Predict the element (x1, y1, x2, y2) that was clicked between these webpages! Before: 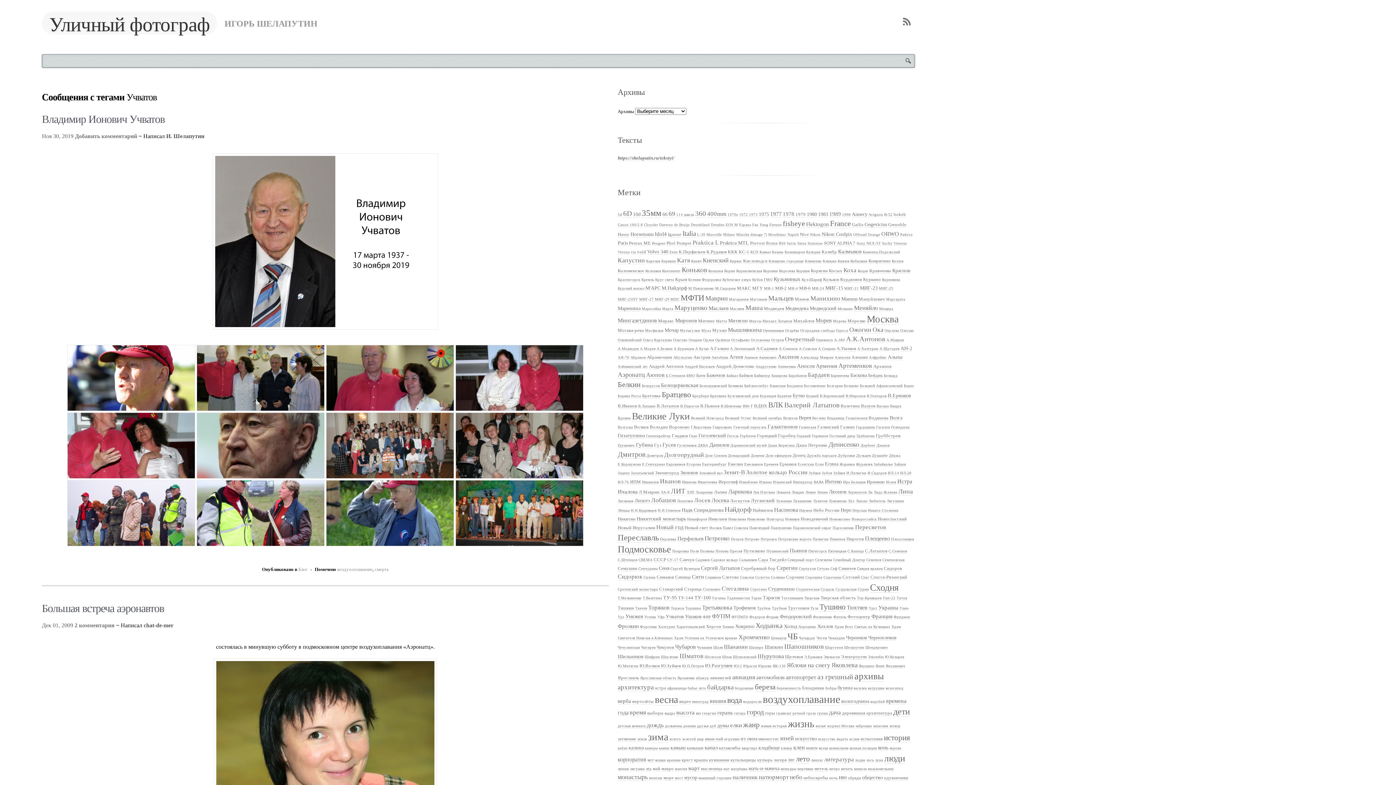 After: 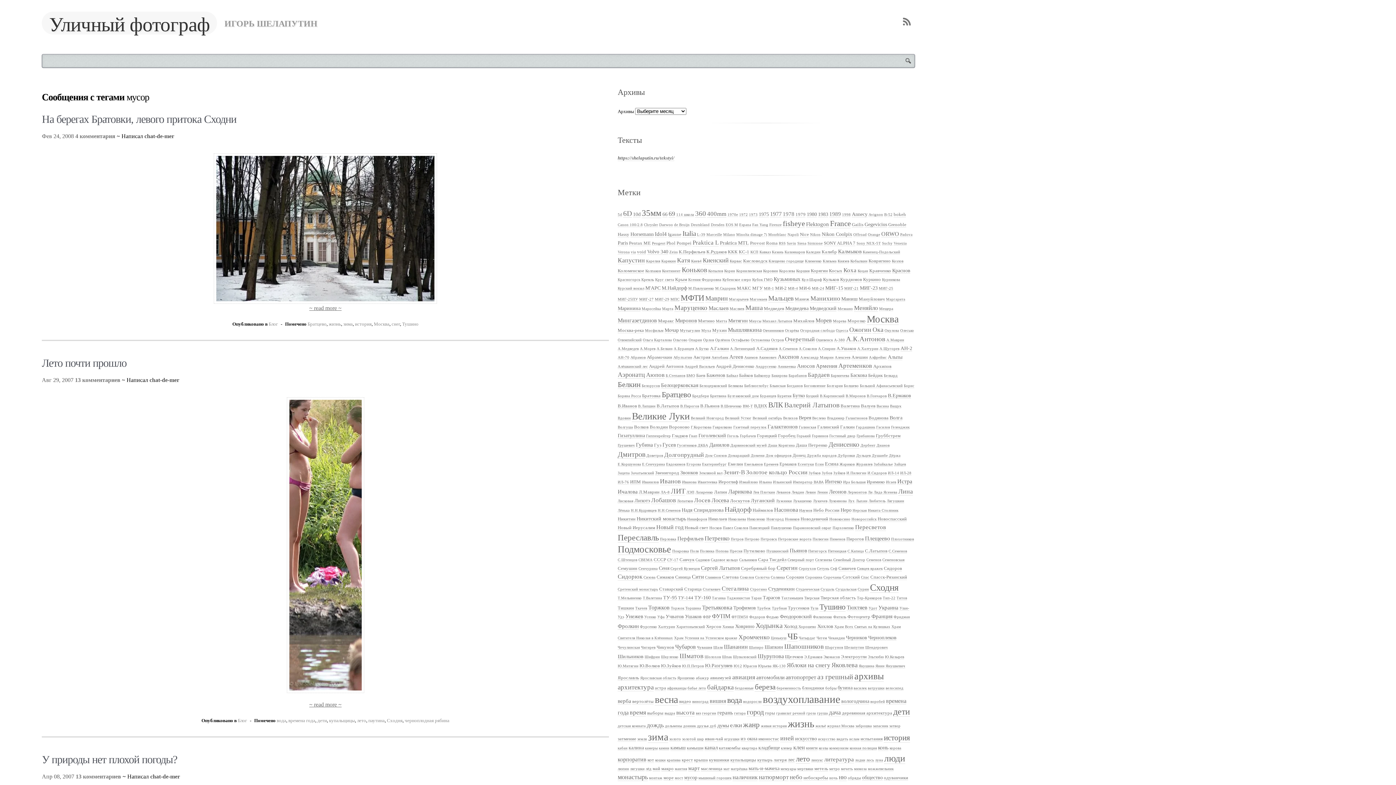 Action: label: мусор (3 элемента) bbox: (684, 775, 697, 781)